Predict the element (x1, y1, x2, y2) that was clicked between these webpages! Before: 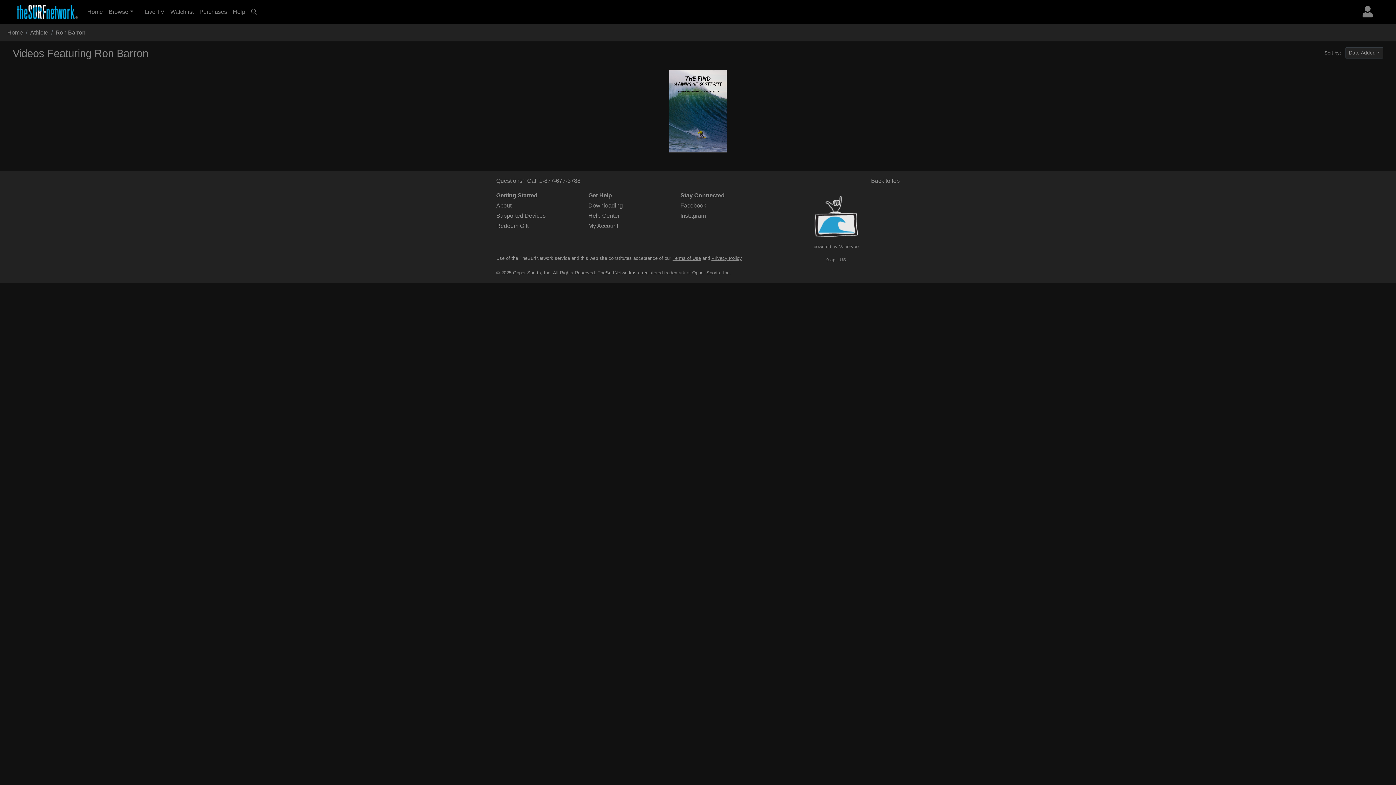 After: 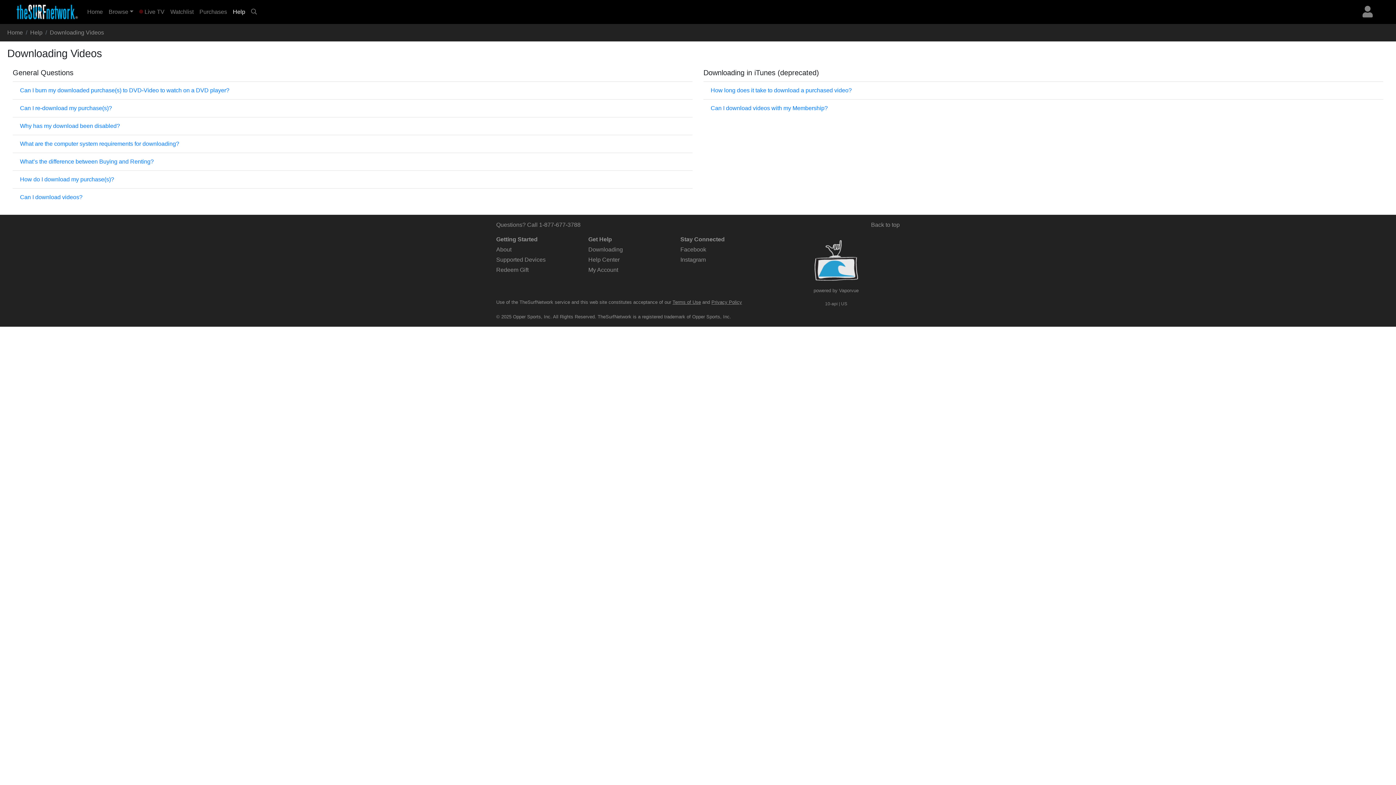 Action: bbox: (588, 202, 623, 208) label: Downloading